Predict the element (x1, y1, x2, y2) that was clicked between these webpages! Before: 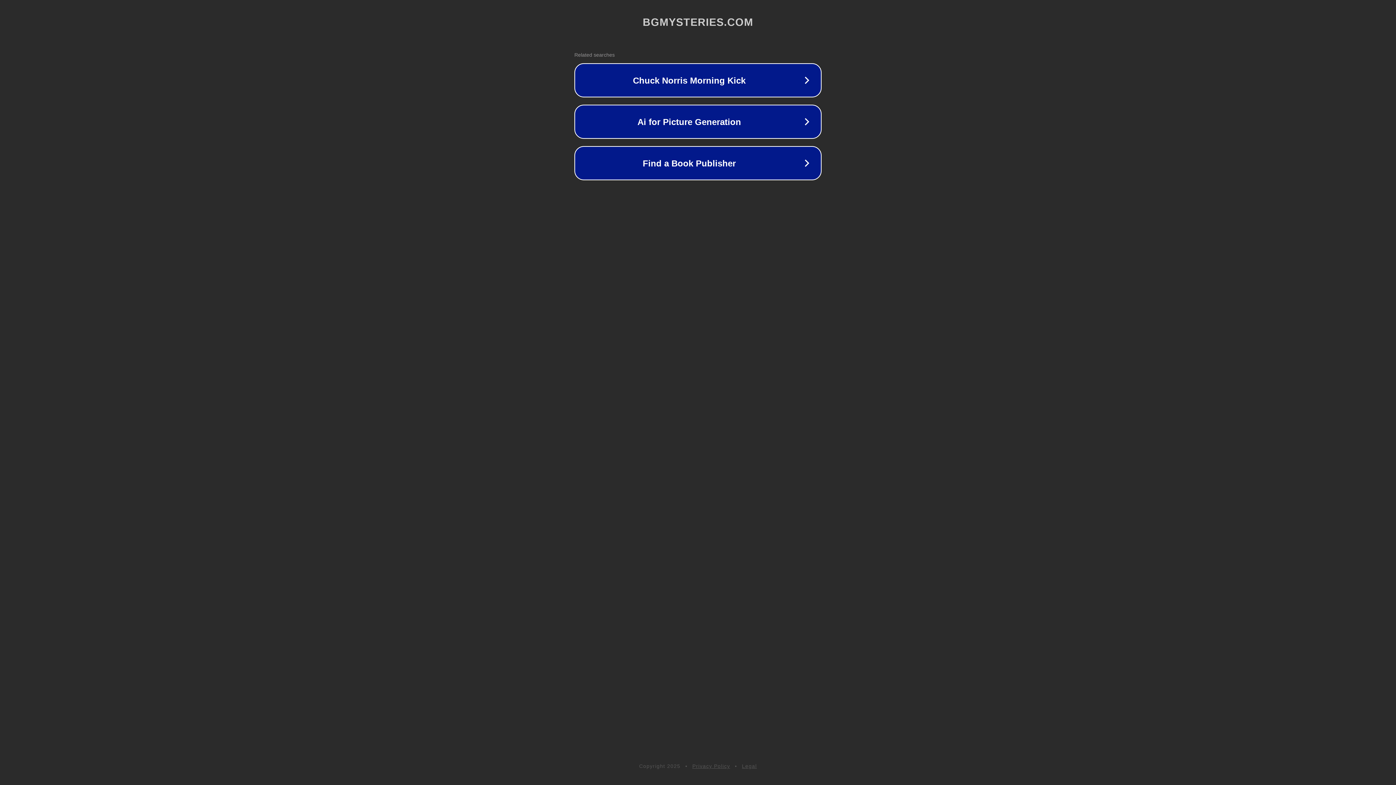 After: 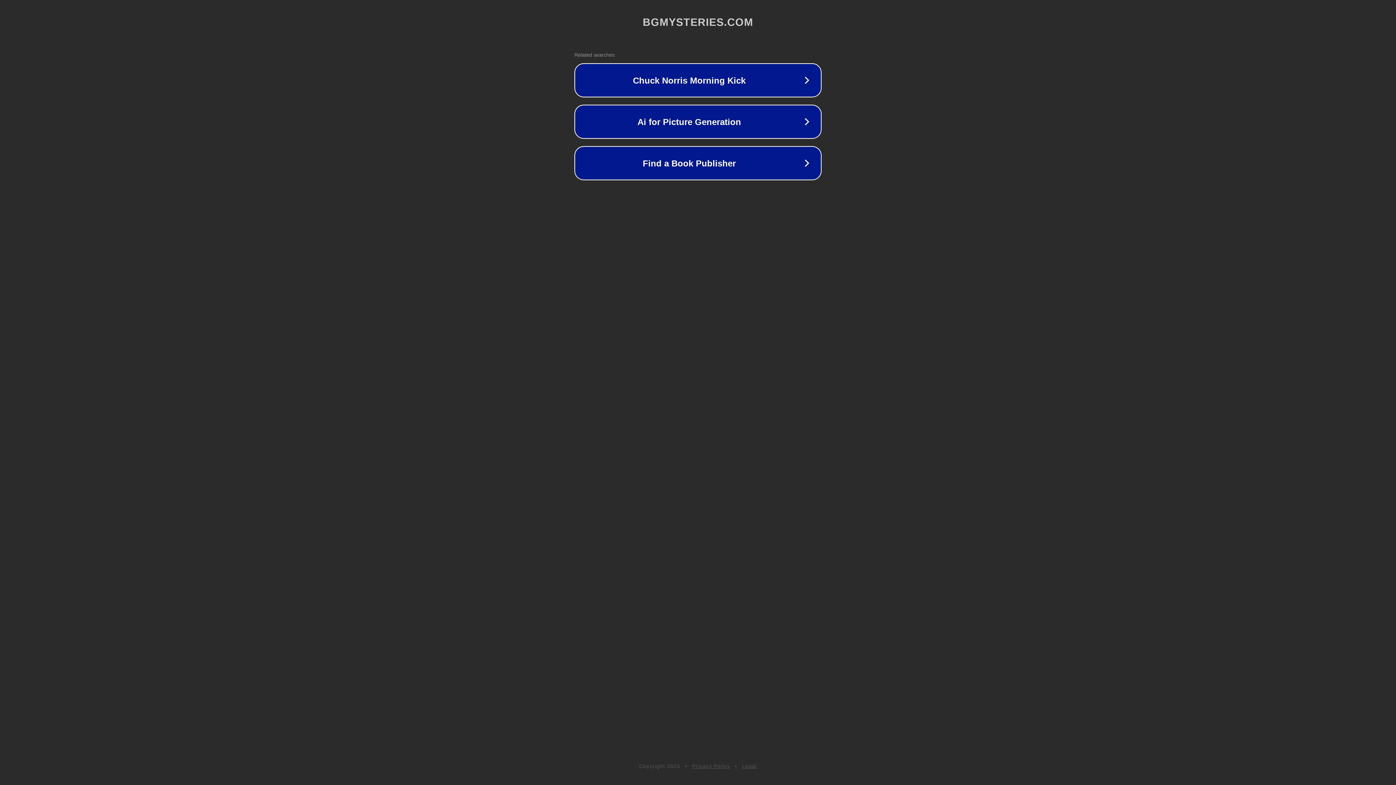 Action: label: Privacy Policy bbox: (692, 763, 730, 769)